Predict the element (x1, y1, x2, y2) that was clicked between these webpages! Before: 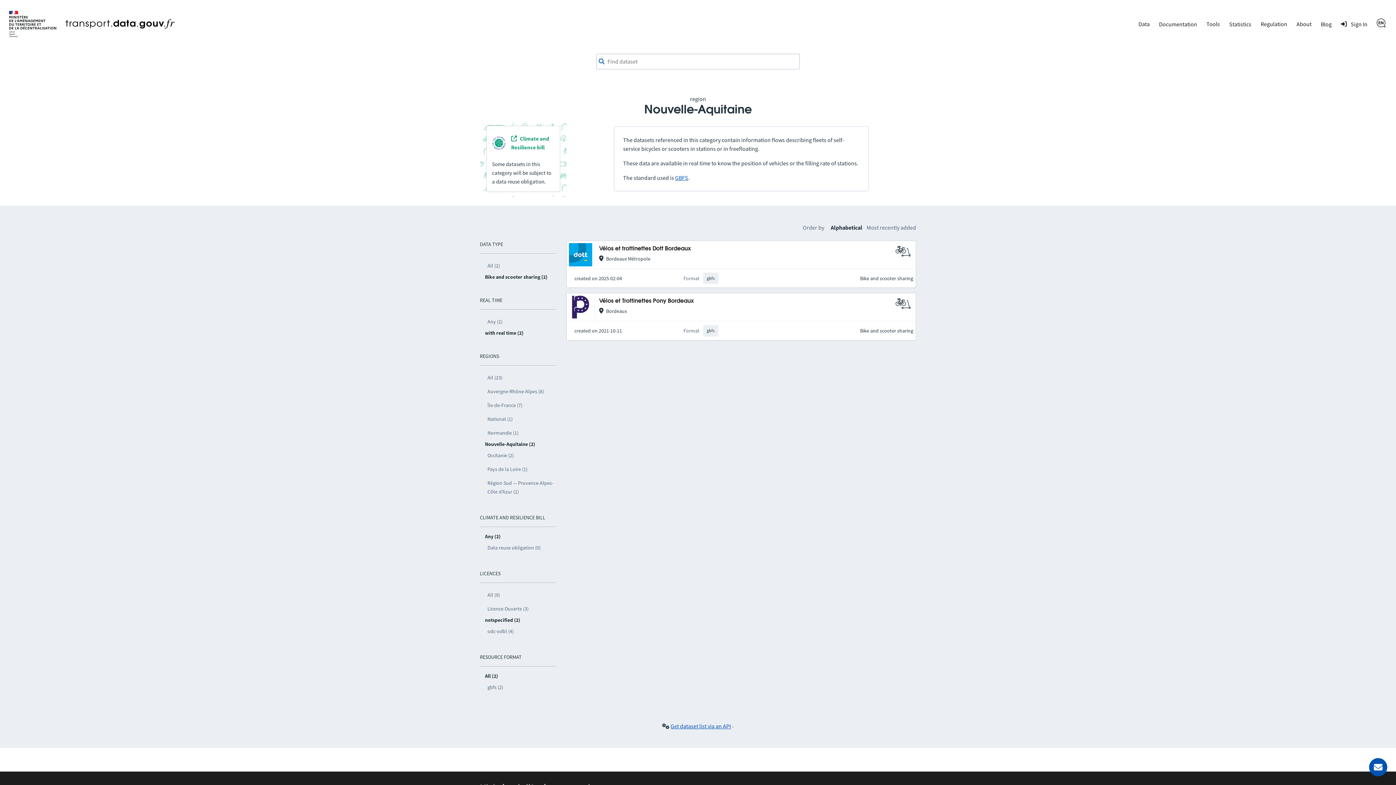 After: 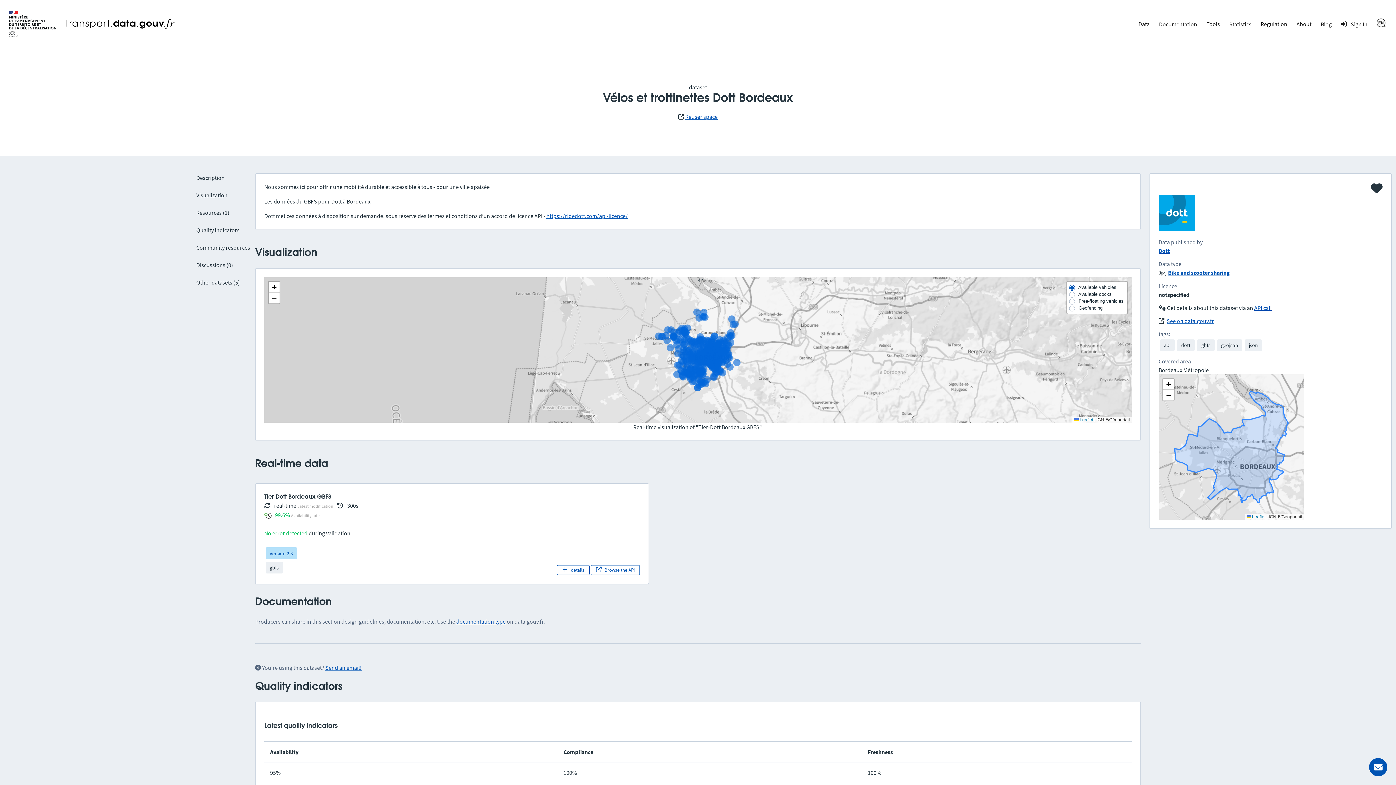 Action: label: Vélos et trottinettes Dott Bordeaux bbox: (599, 246, 690, 251)